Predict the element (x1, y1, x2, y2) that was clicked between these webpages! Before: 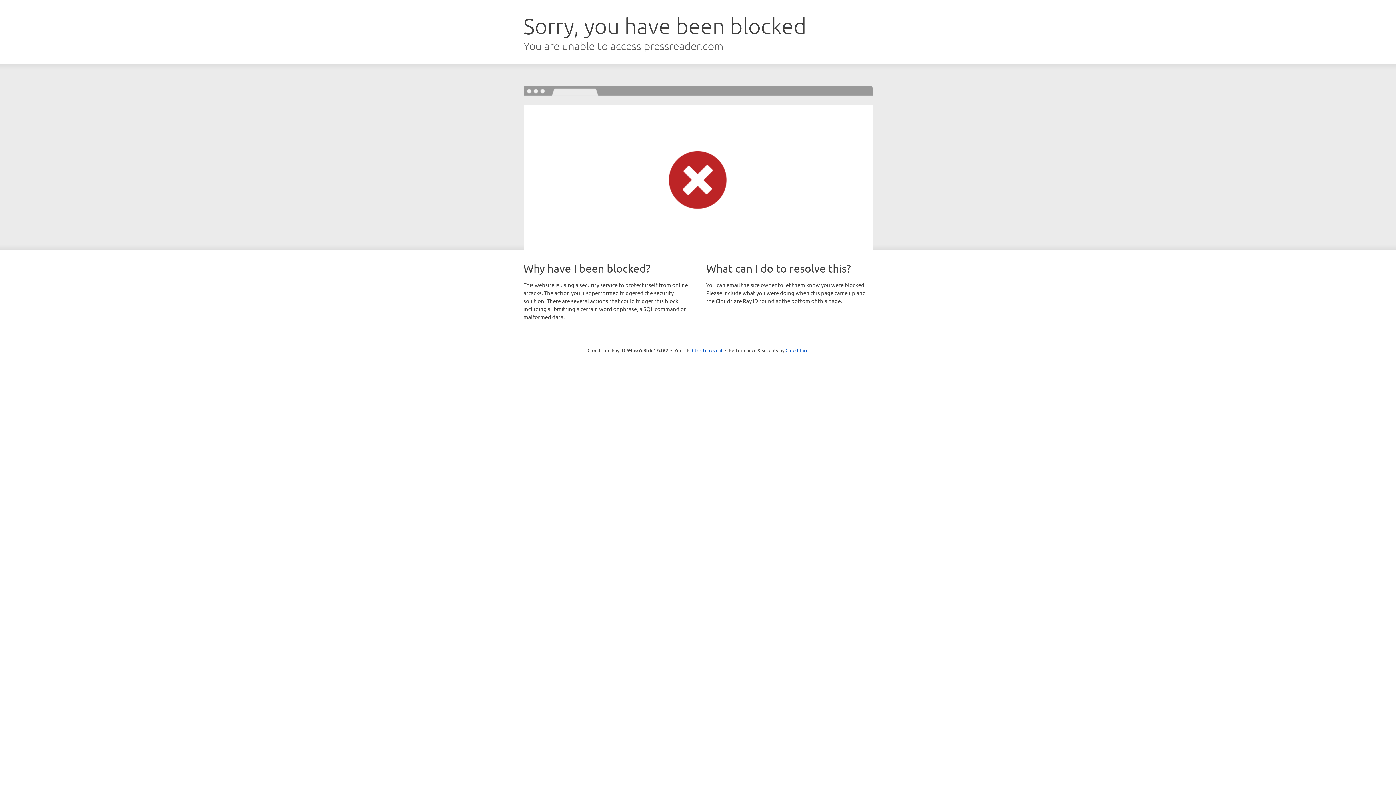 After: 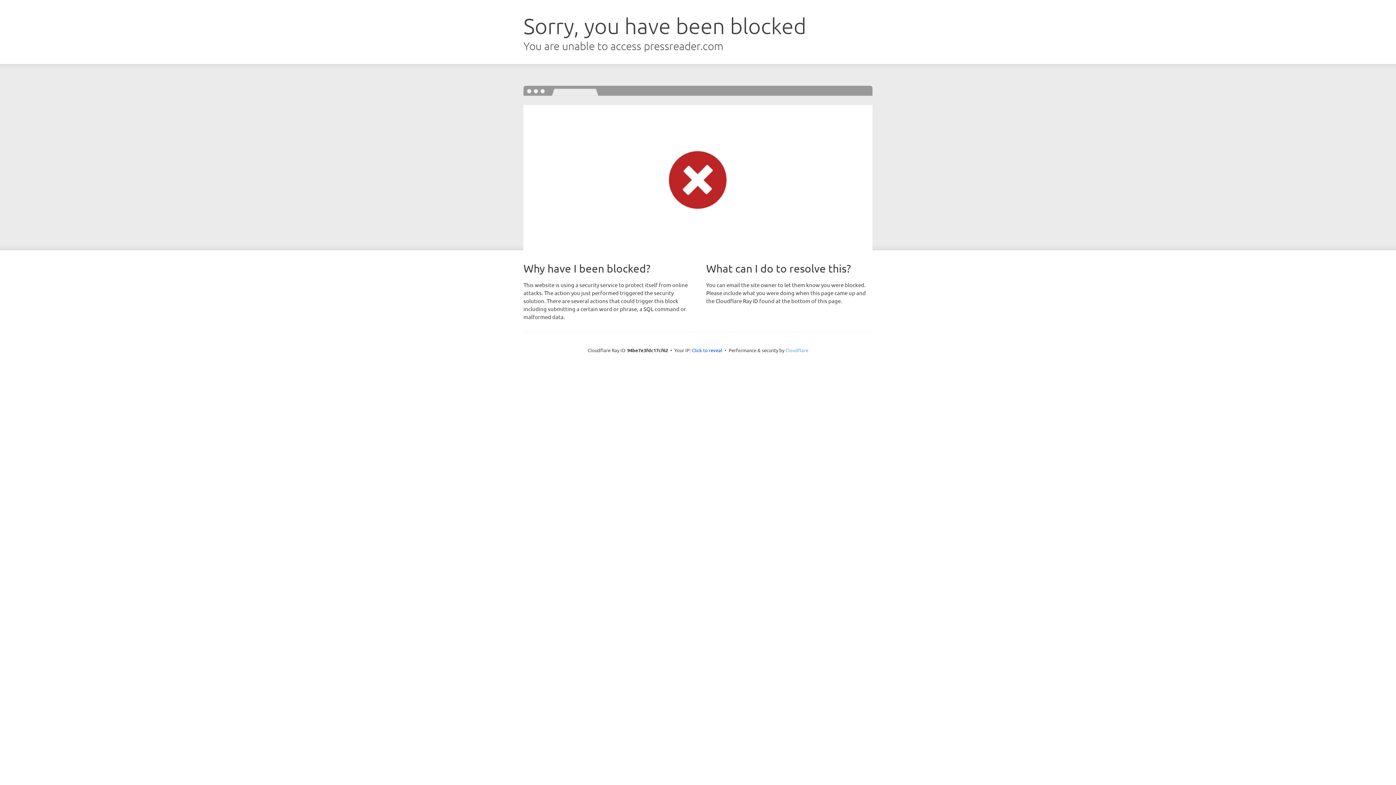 Action: label: Cloudflare bbox: (785, 347, 808, 353)